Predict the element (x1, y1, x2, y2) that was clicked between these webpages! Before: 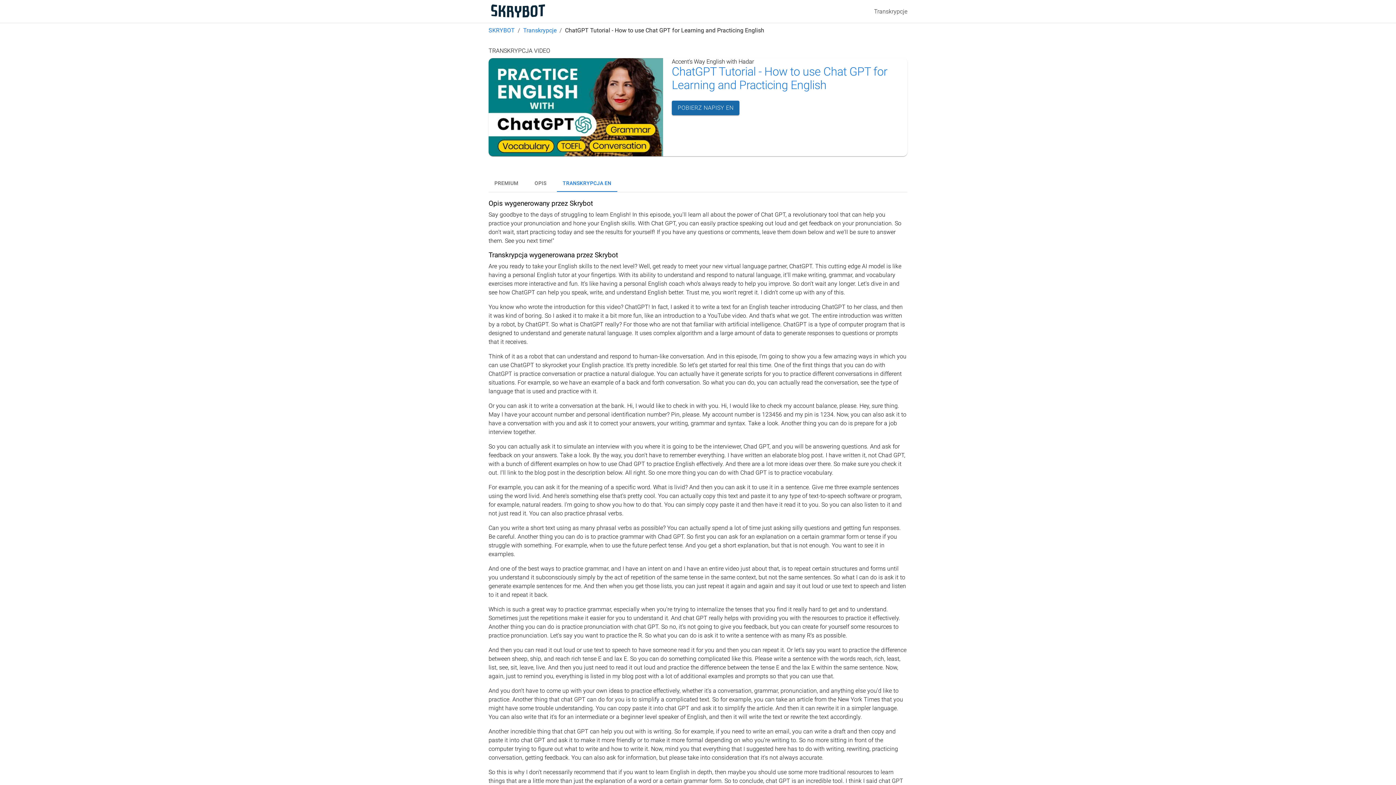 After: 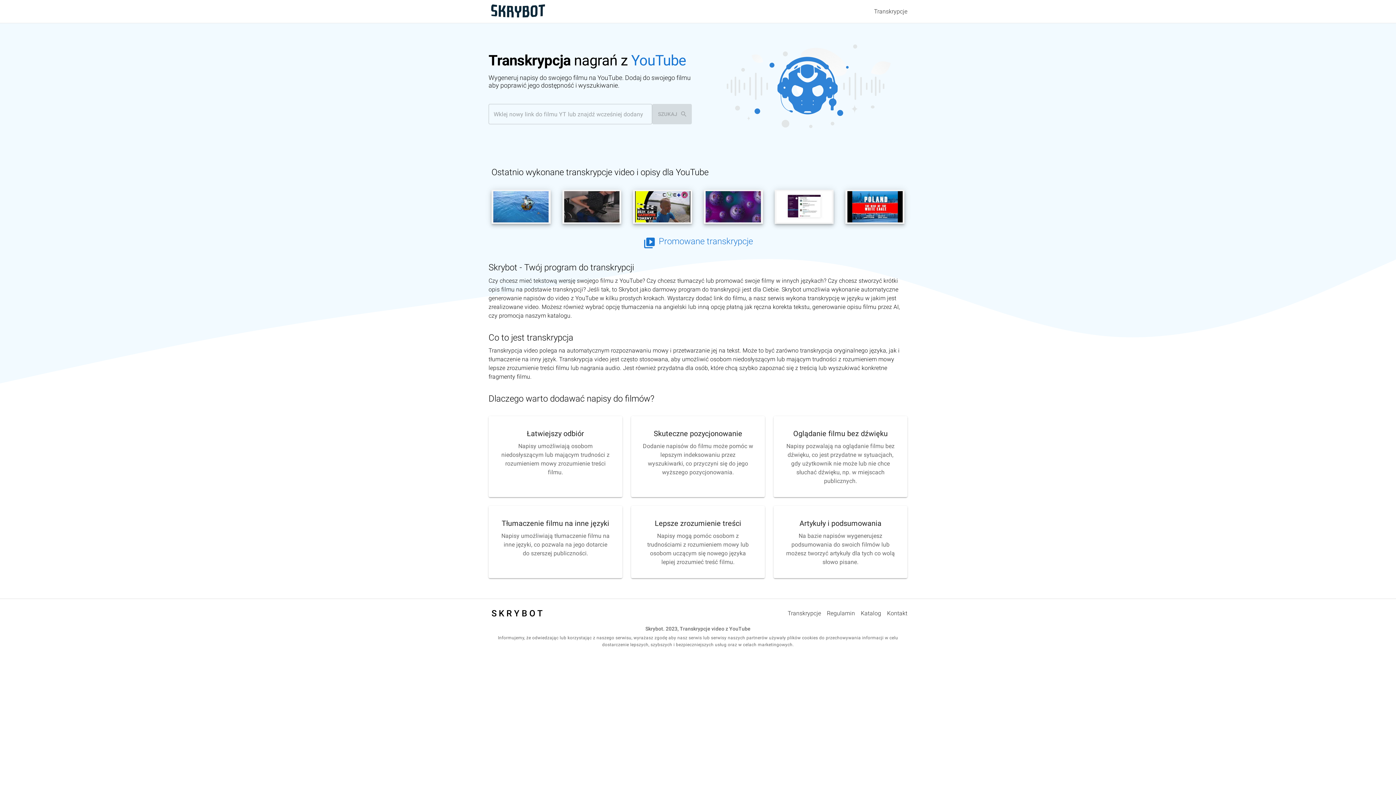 Action: label: SKRYBOT bbox: (488, 26, 514, 33)